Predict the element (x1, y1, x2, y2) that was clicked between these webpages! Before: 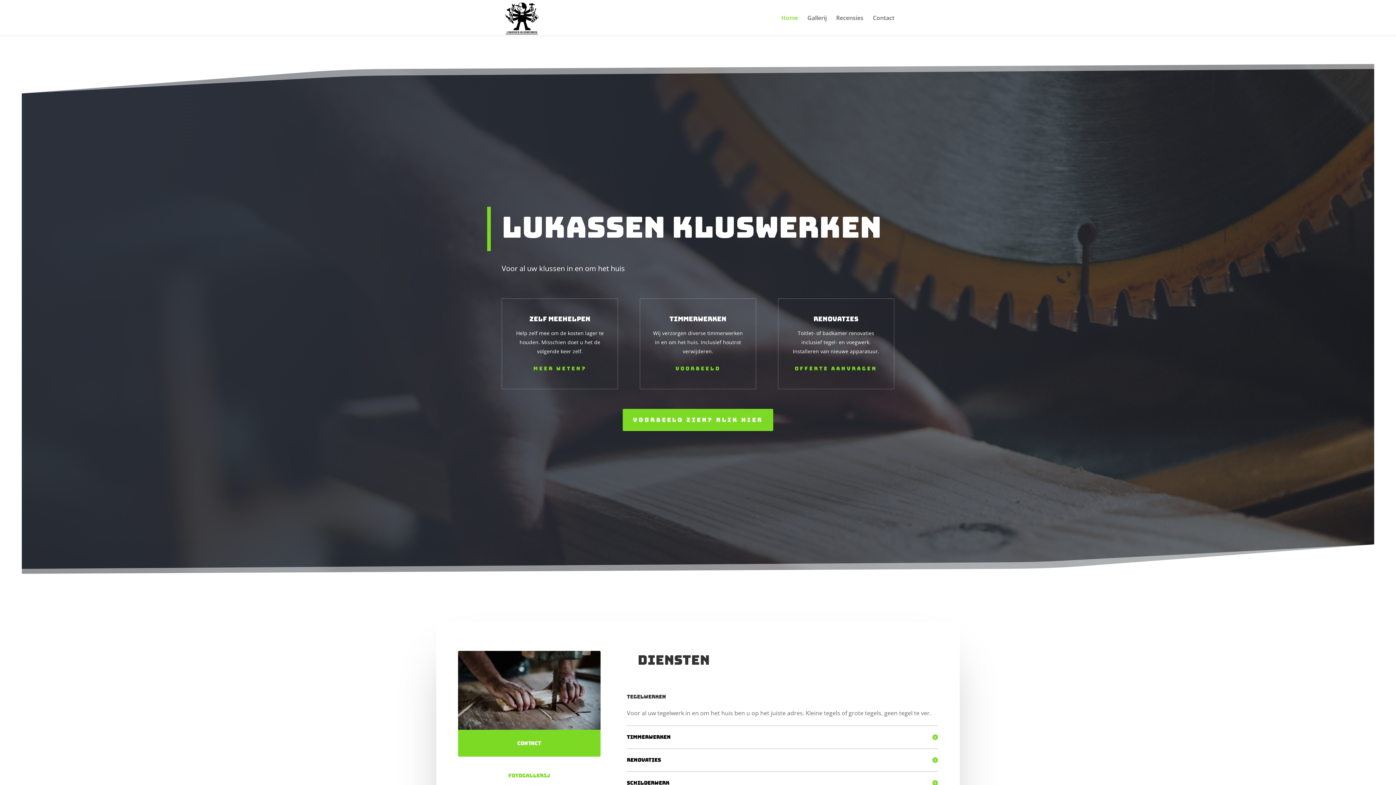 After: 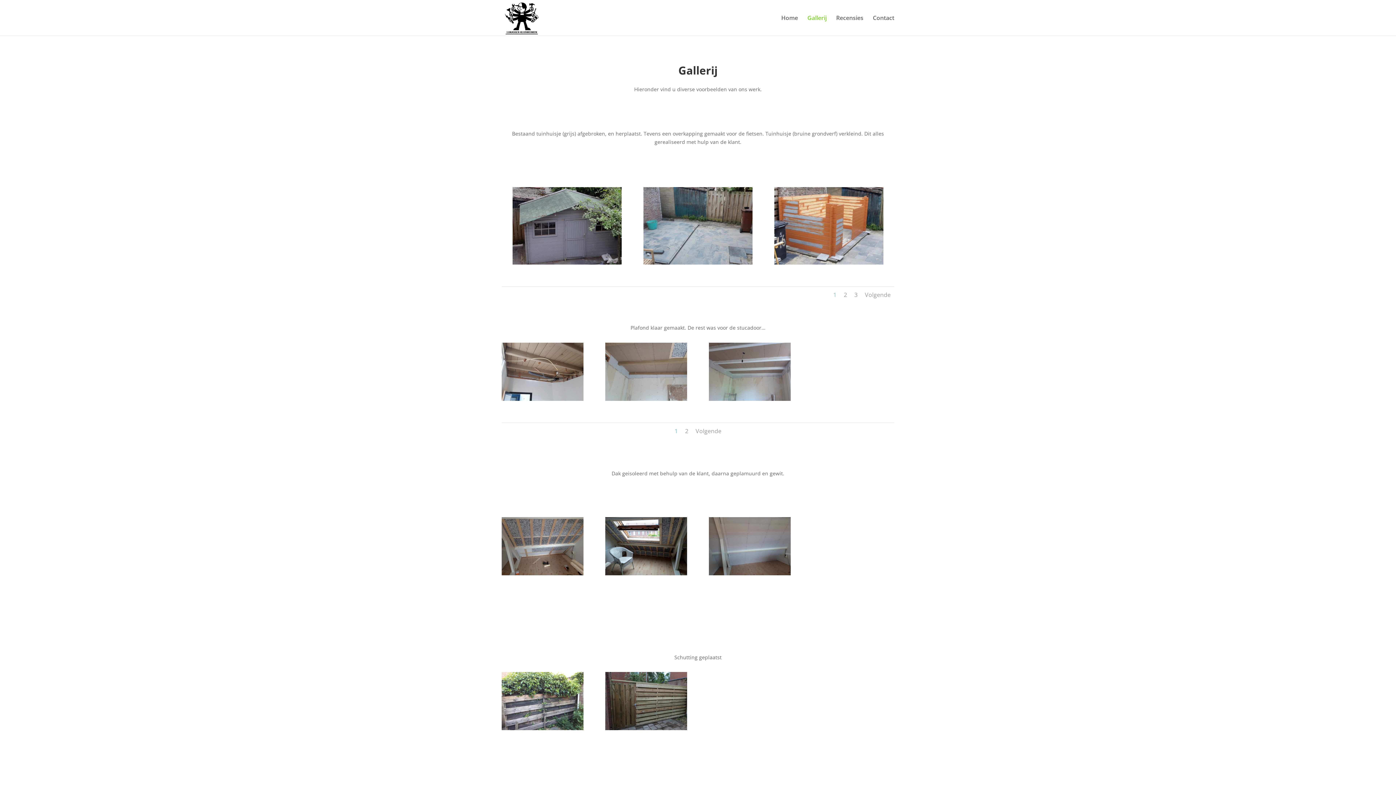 Action: label: Voorbeeld zien? Klik hier bbox: (622, 409, 773, 431)